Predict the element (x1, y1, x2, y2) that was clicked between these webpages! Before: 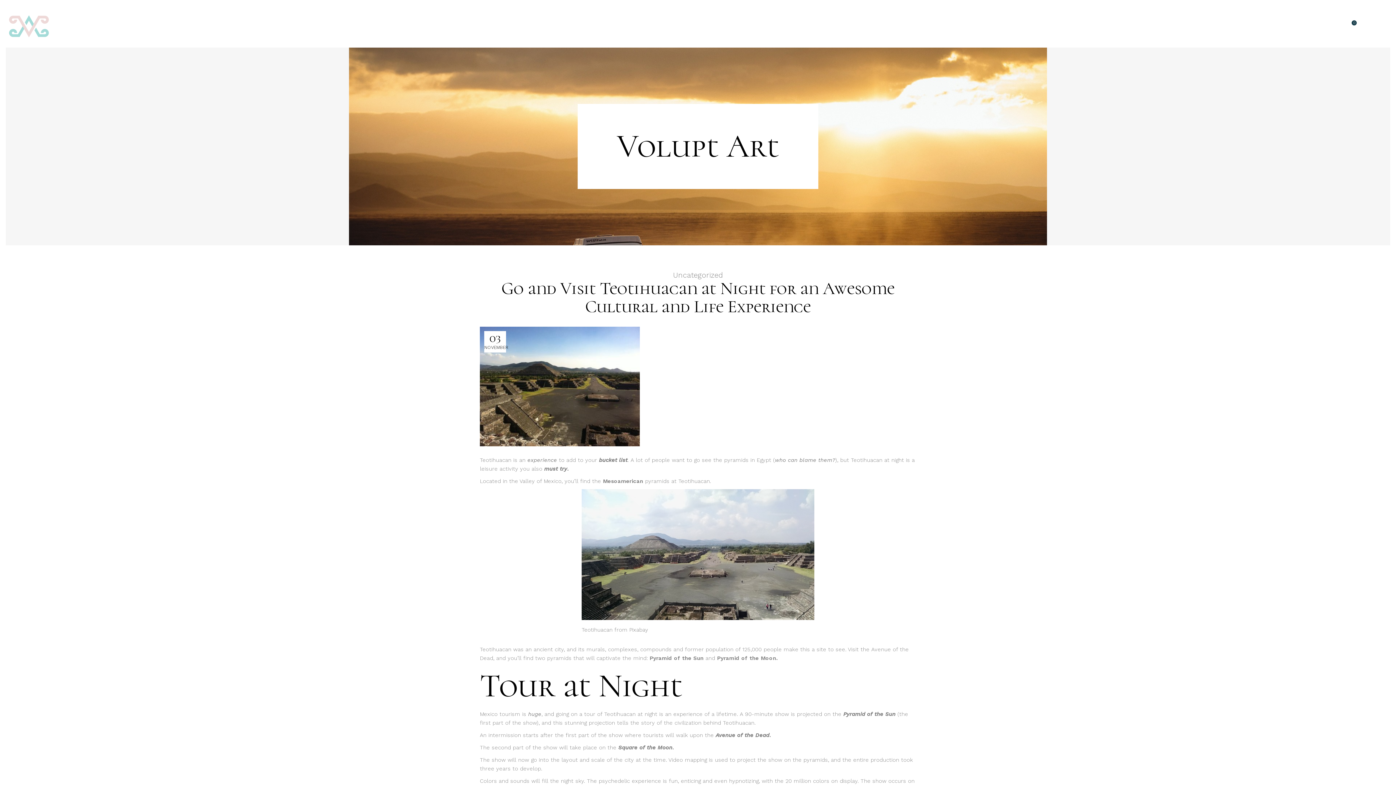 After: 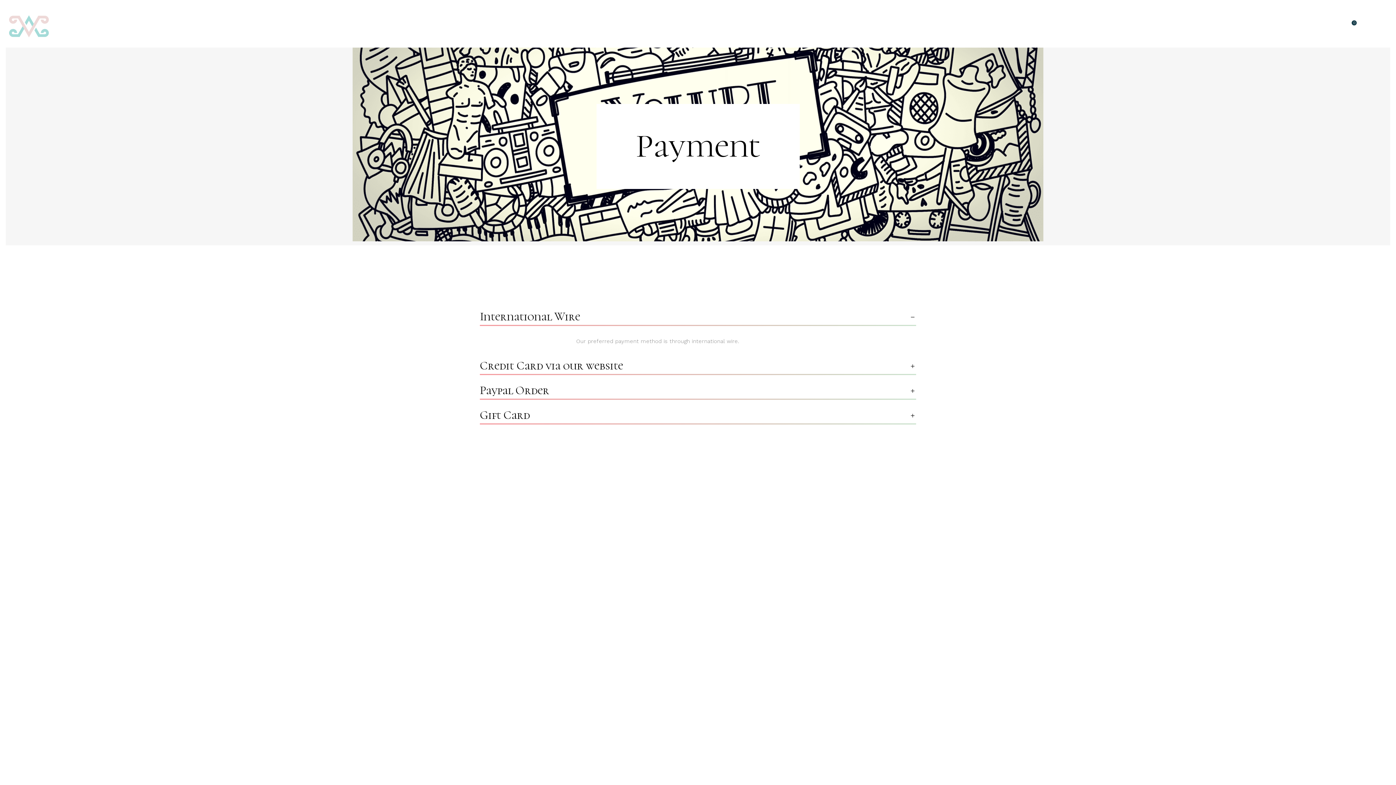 Action: bbox: (1198, 5, 1239, 47) label: PAYMENT